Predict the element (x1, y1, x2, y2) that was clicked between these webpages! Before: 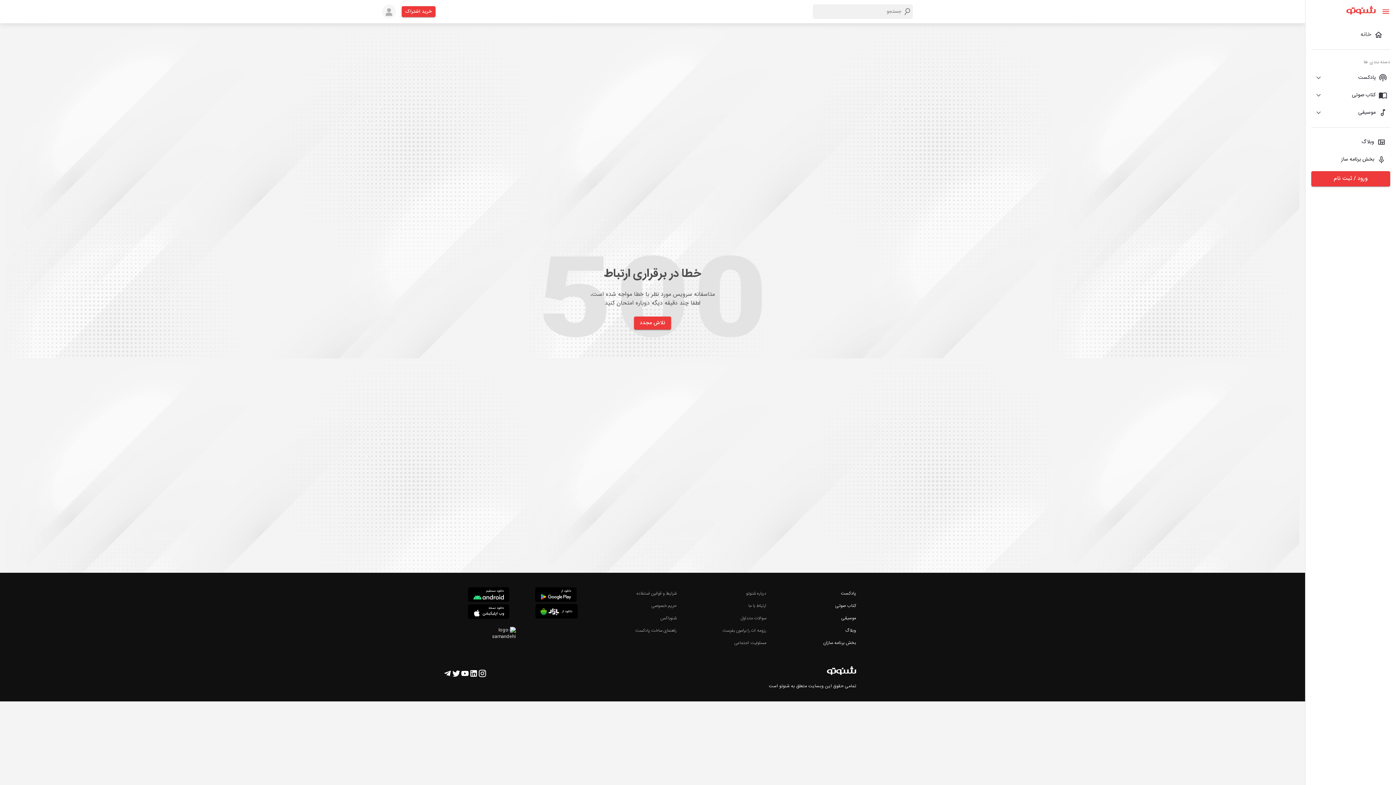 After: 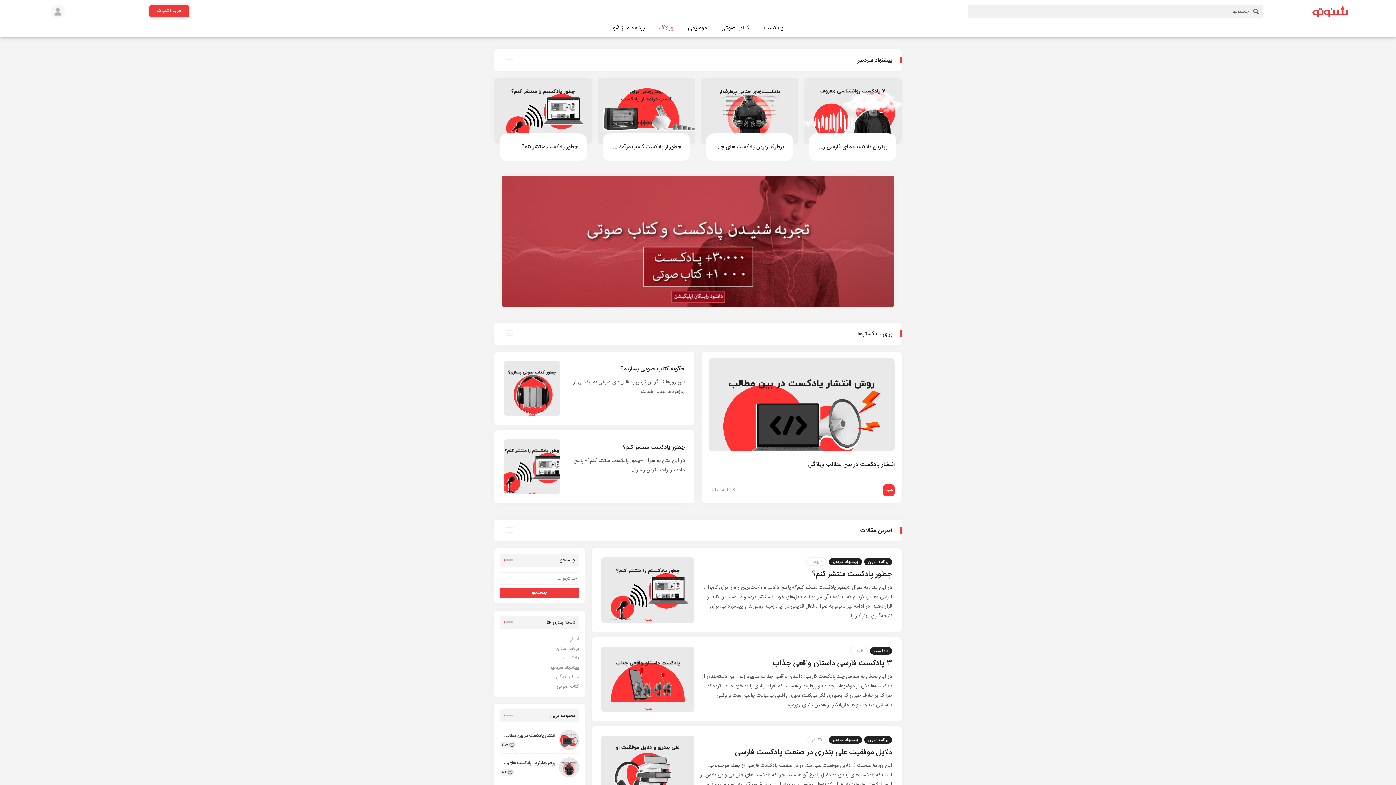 Action: bbox: (845, 627, 856, 634) label: وبلاگ